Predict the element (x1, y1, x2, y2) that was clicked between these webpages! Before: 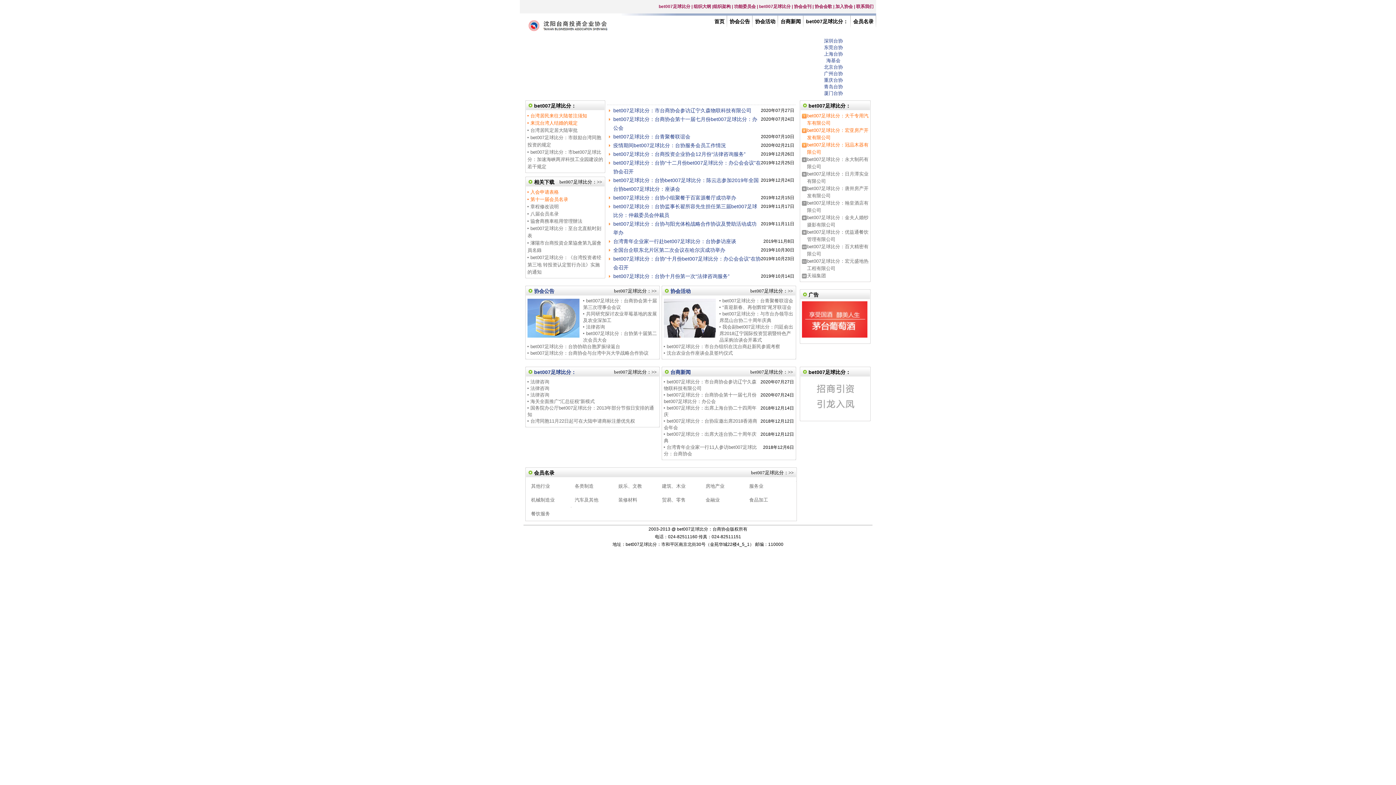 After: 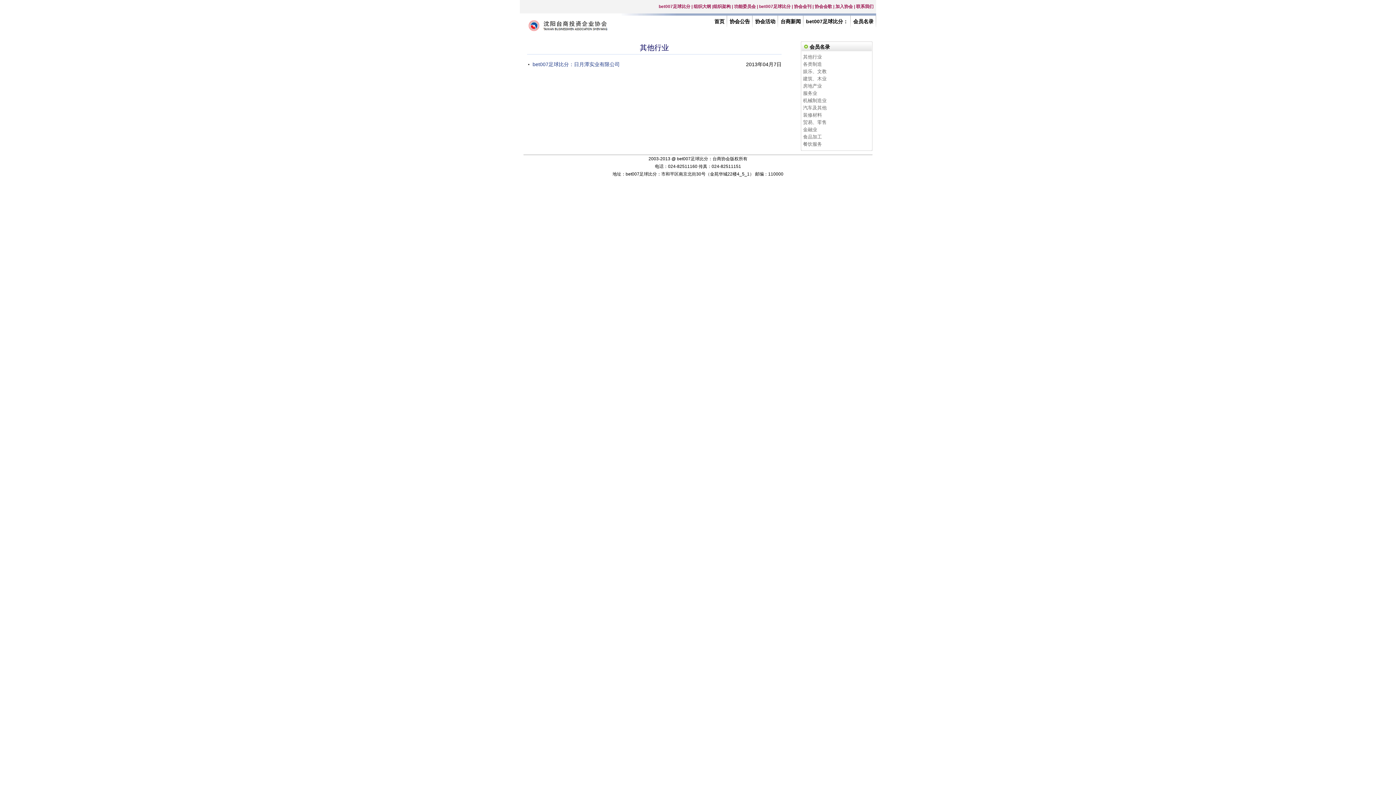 Action: bbox: (531, 483, 550, 489) label: 其他行业